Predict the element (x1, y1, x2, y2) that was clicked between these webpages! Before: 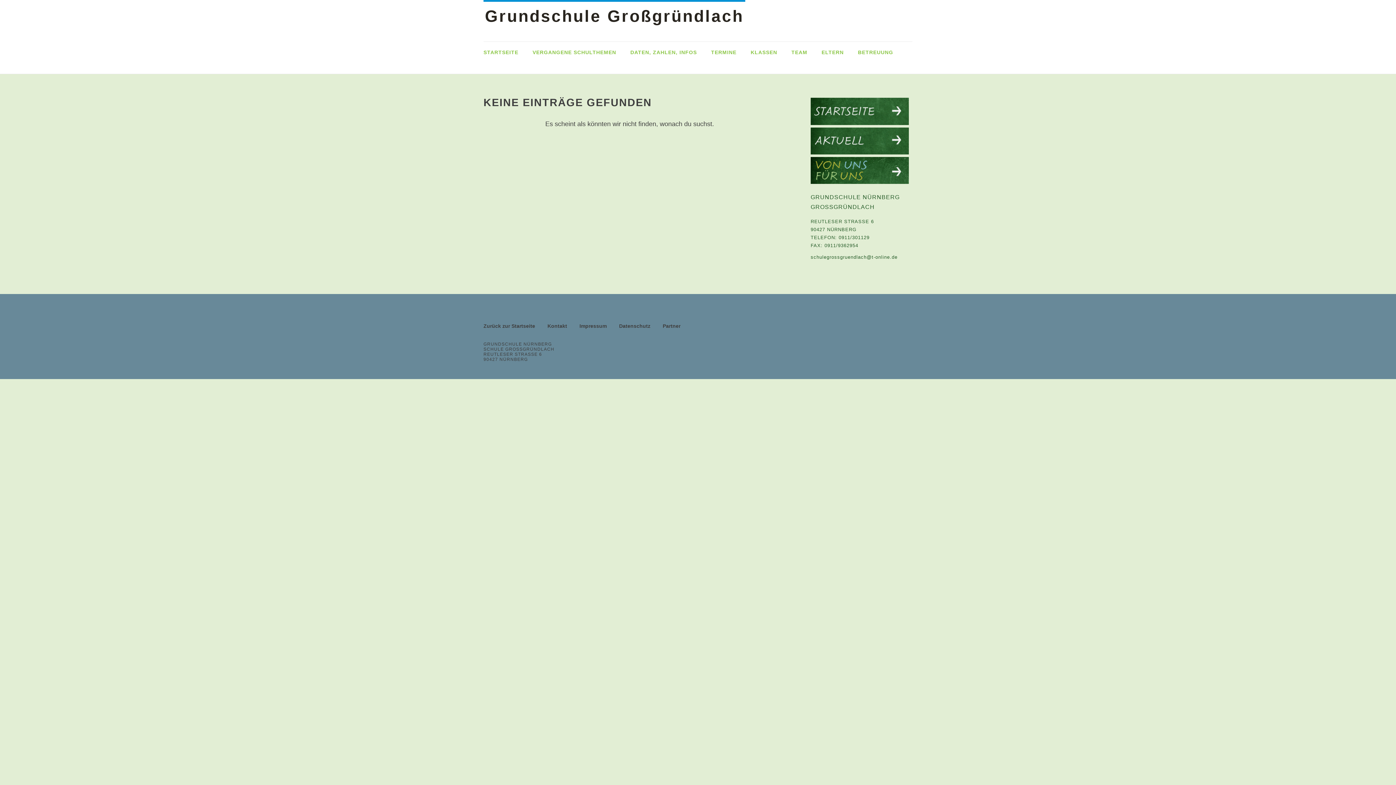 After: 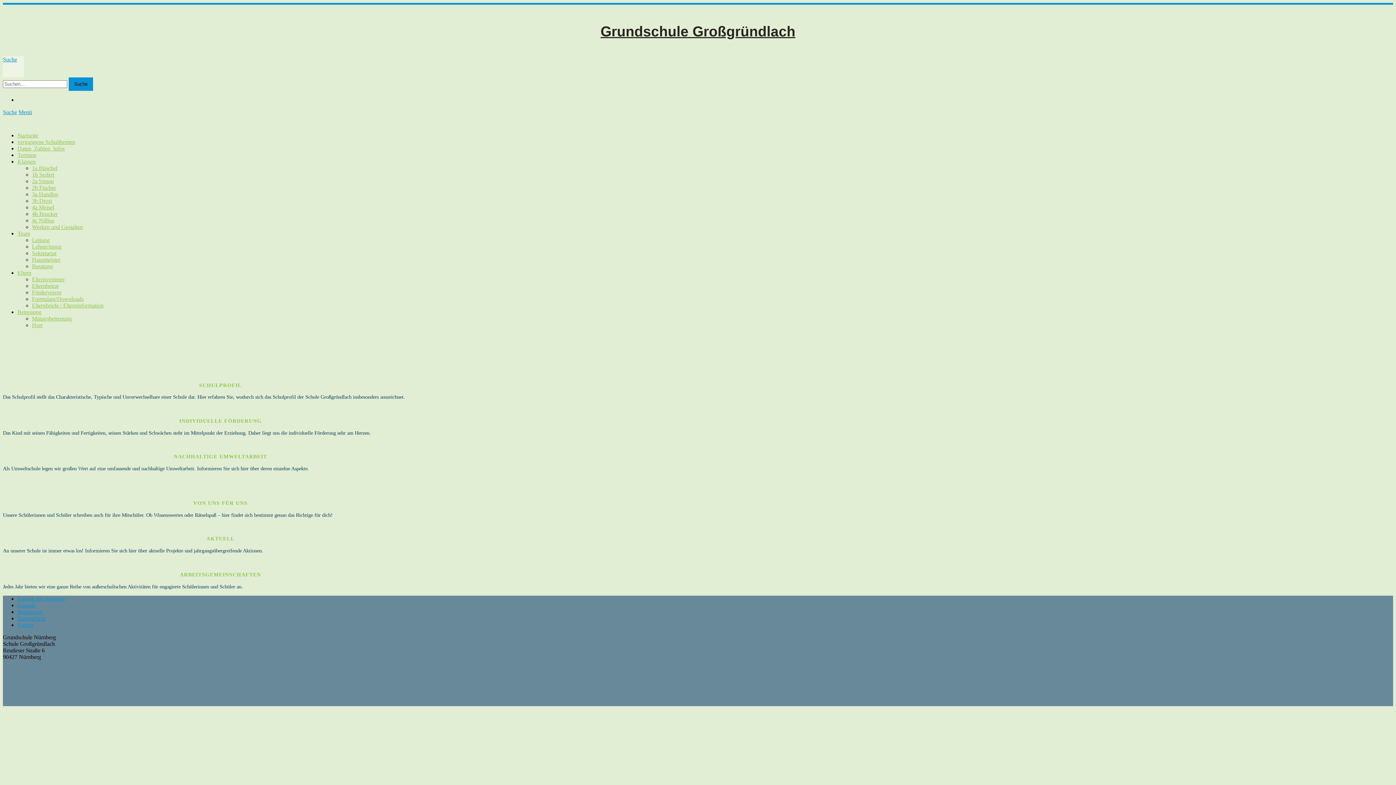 Action: bbox: (810, 120, 909, 126)